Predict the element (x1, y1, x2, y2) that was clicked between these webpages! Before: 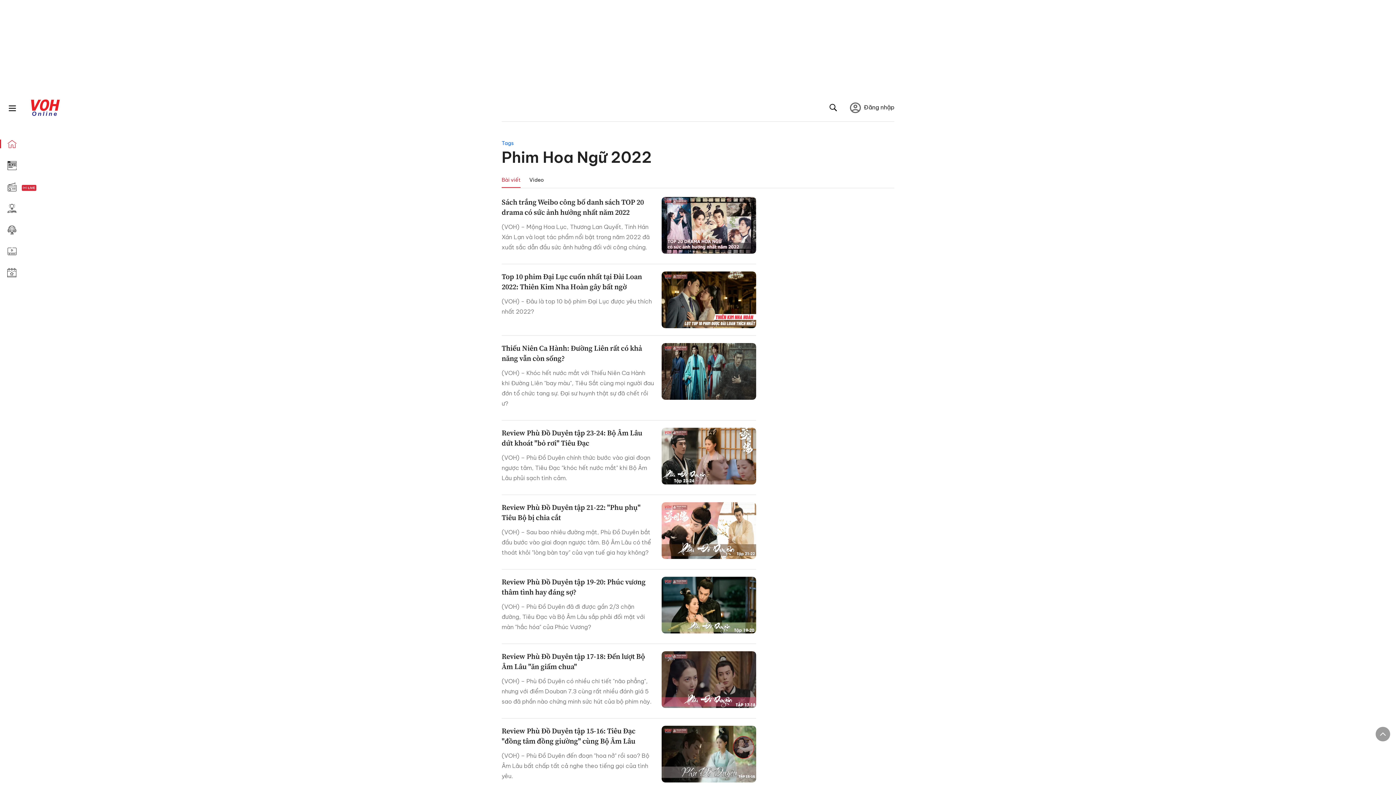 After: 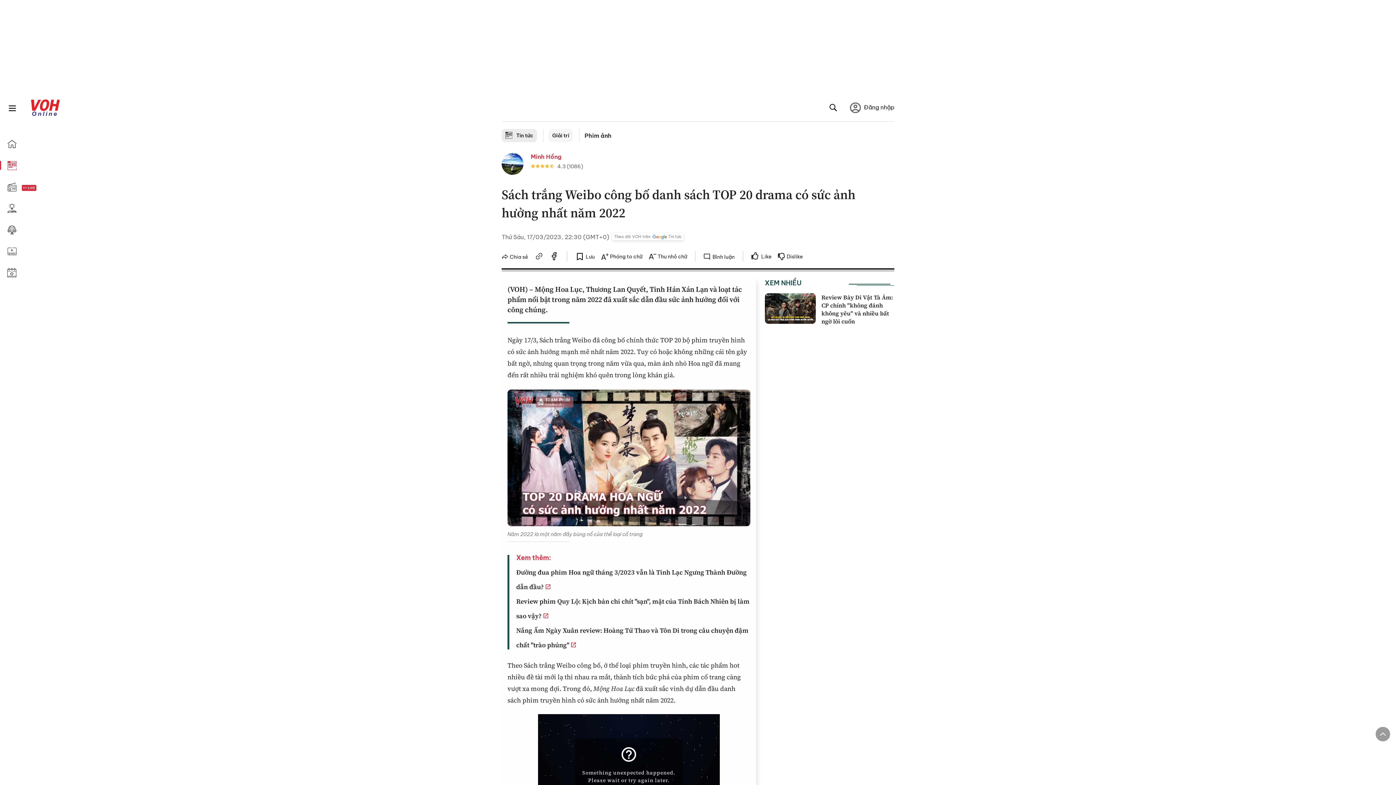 Action: bbox: (661, 197, 756, 253)